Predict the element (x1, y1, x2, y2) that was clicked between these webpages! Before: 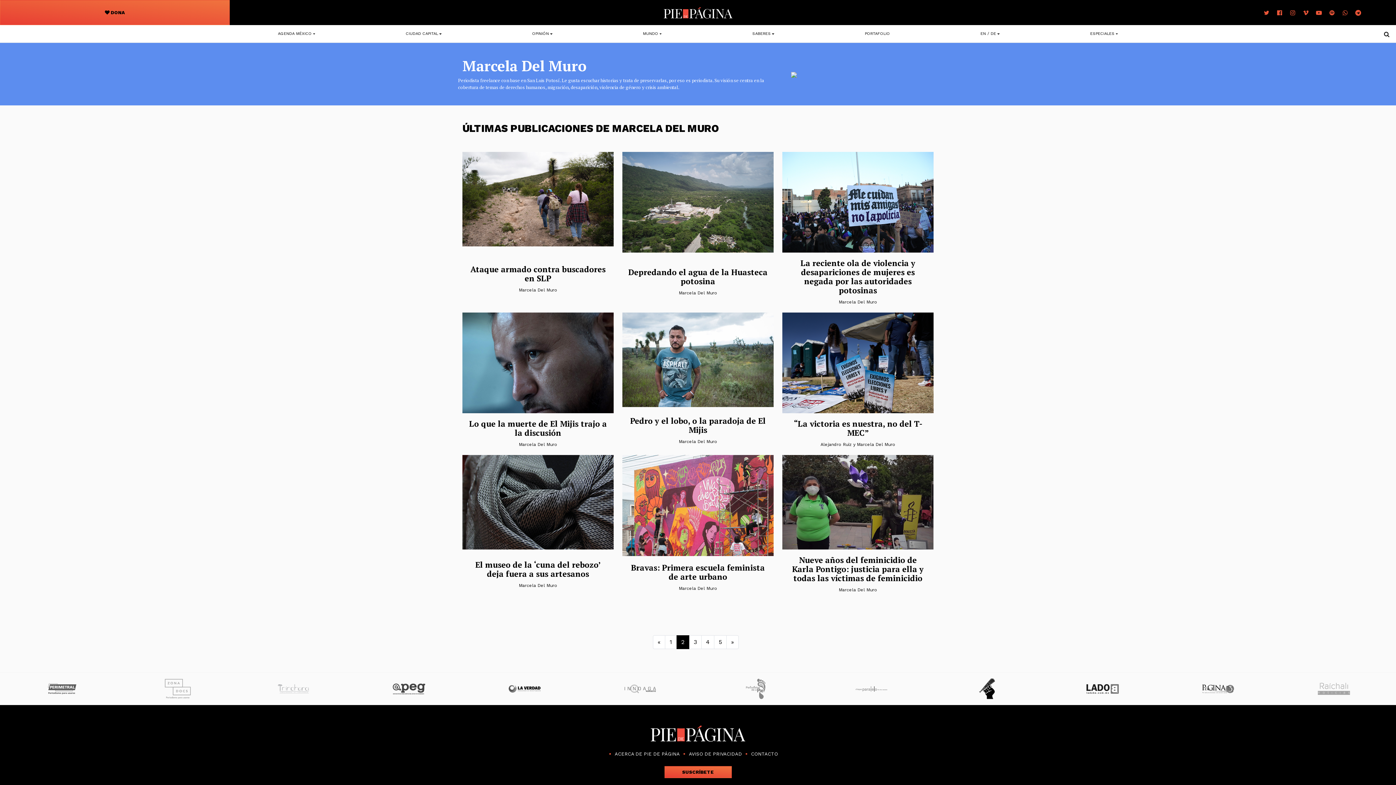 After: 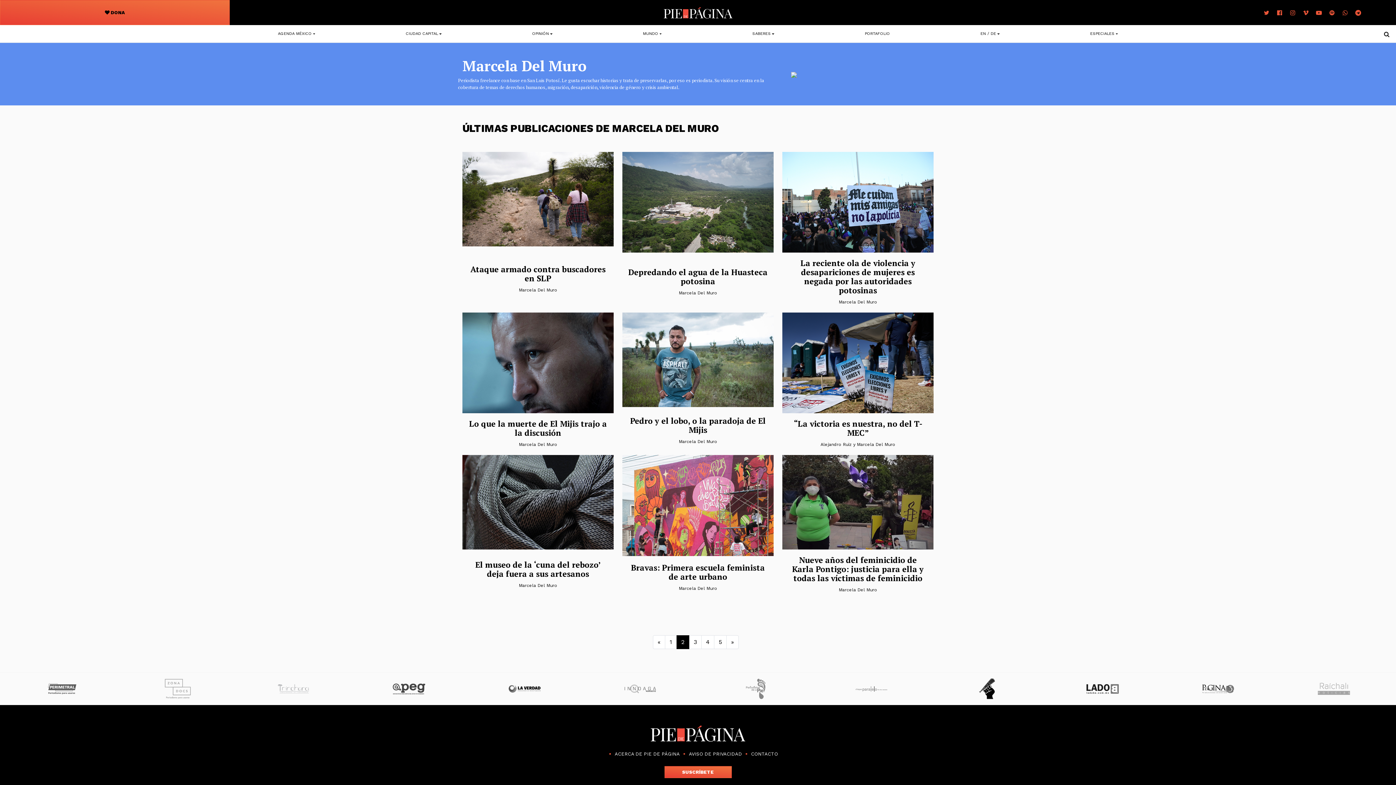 Action: bbox: (664, 766, 731, 778) label: SUSCRÍBETE